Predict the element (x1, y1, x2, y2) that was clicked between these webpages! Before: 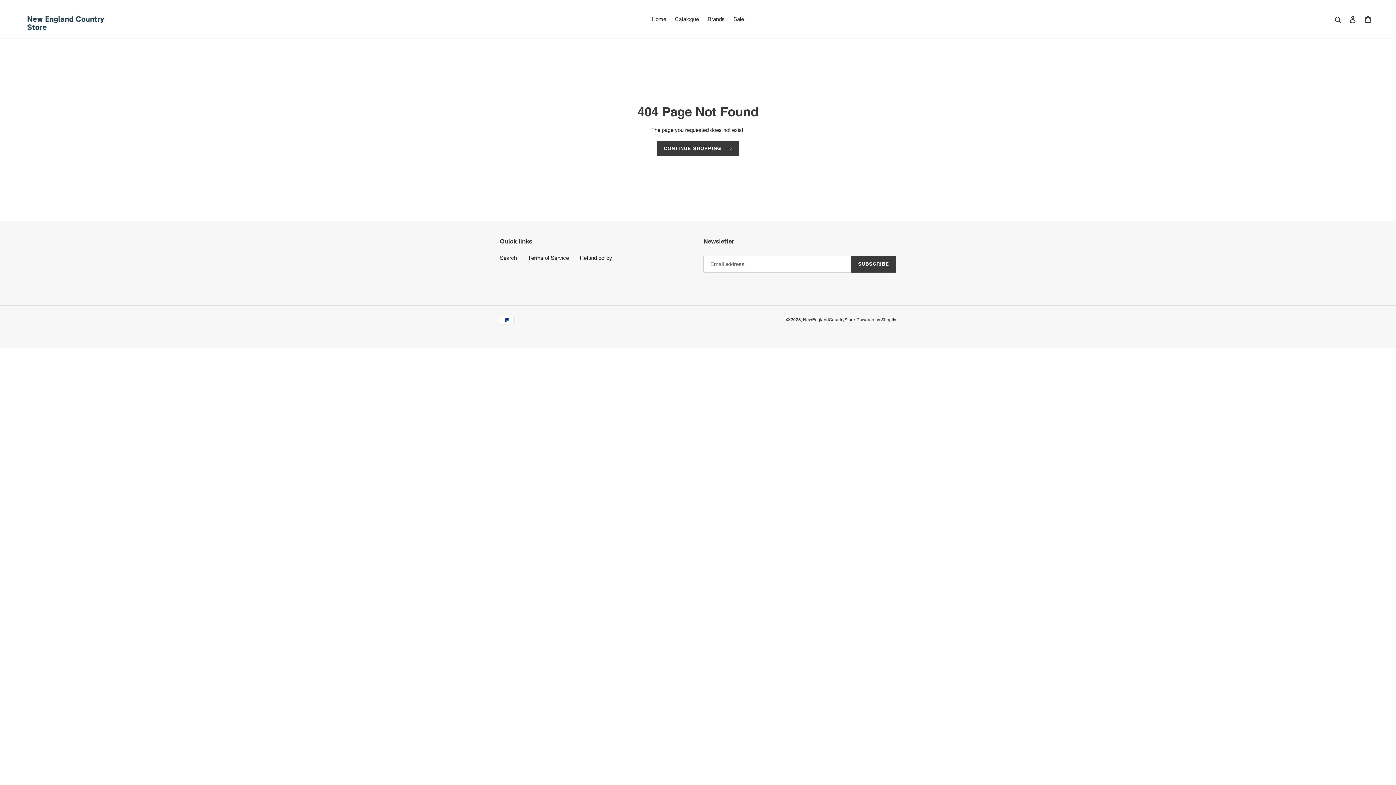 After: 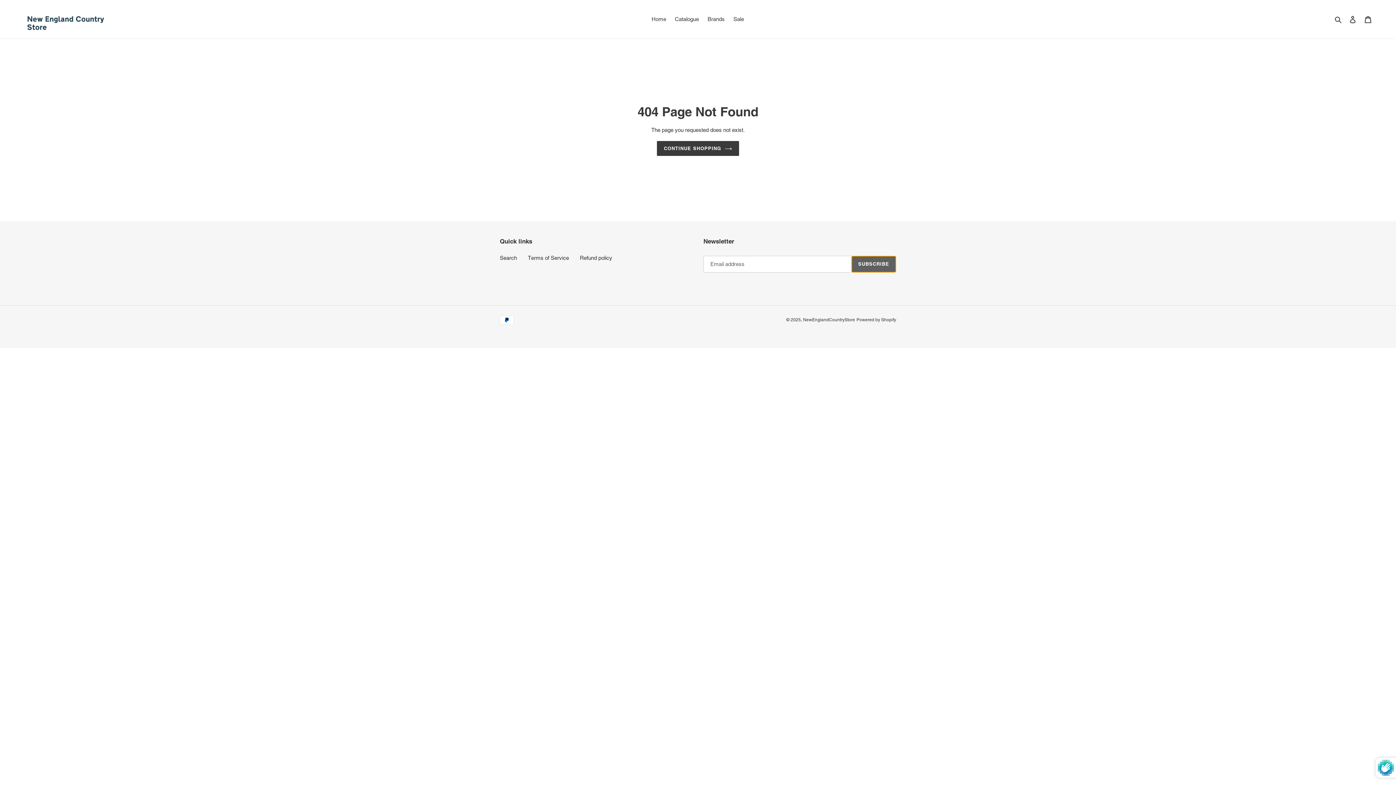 Action: bbox: (851, 255, 896, 272) label: SUBSCRIBE